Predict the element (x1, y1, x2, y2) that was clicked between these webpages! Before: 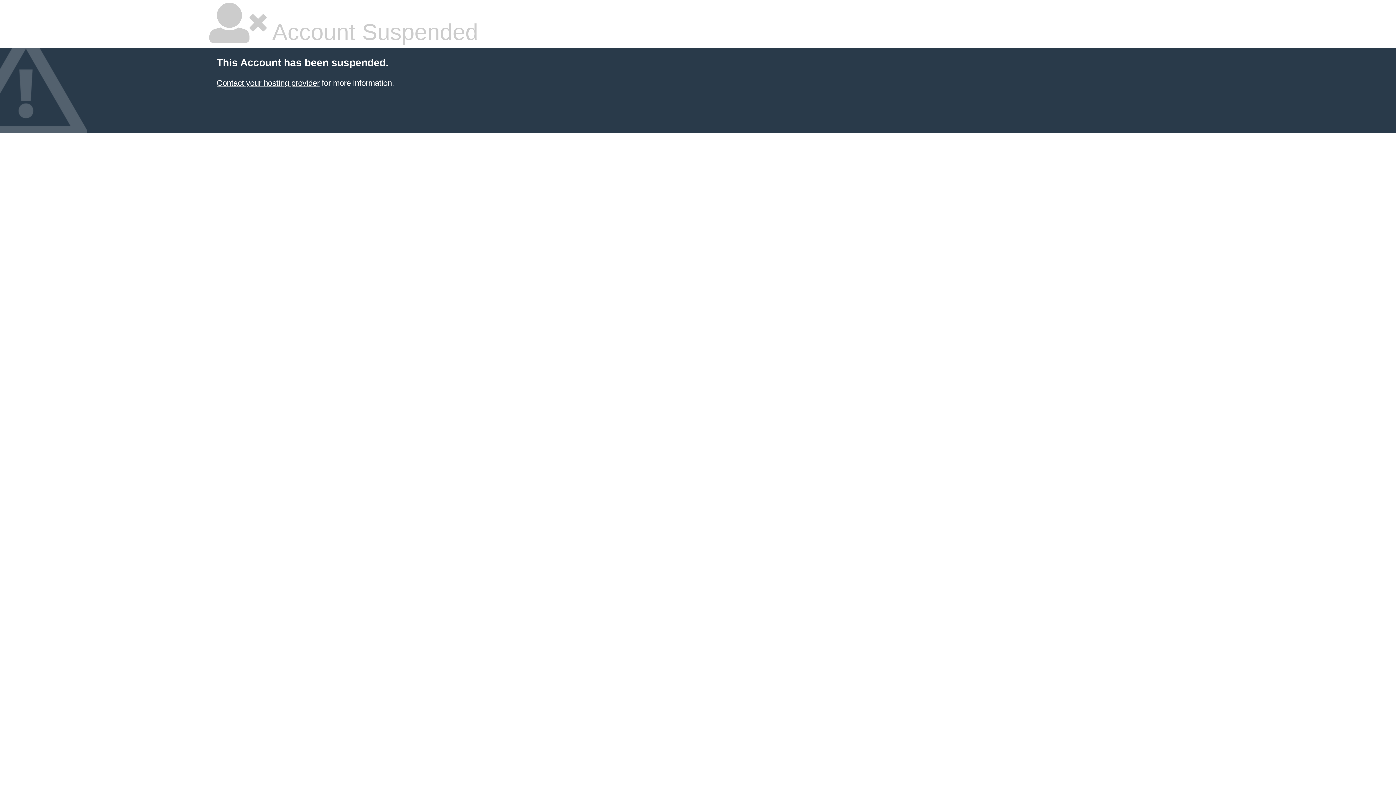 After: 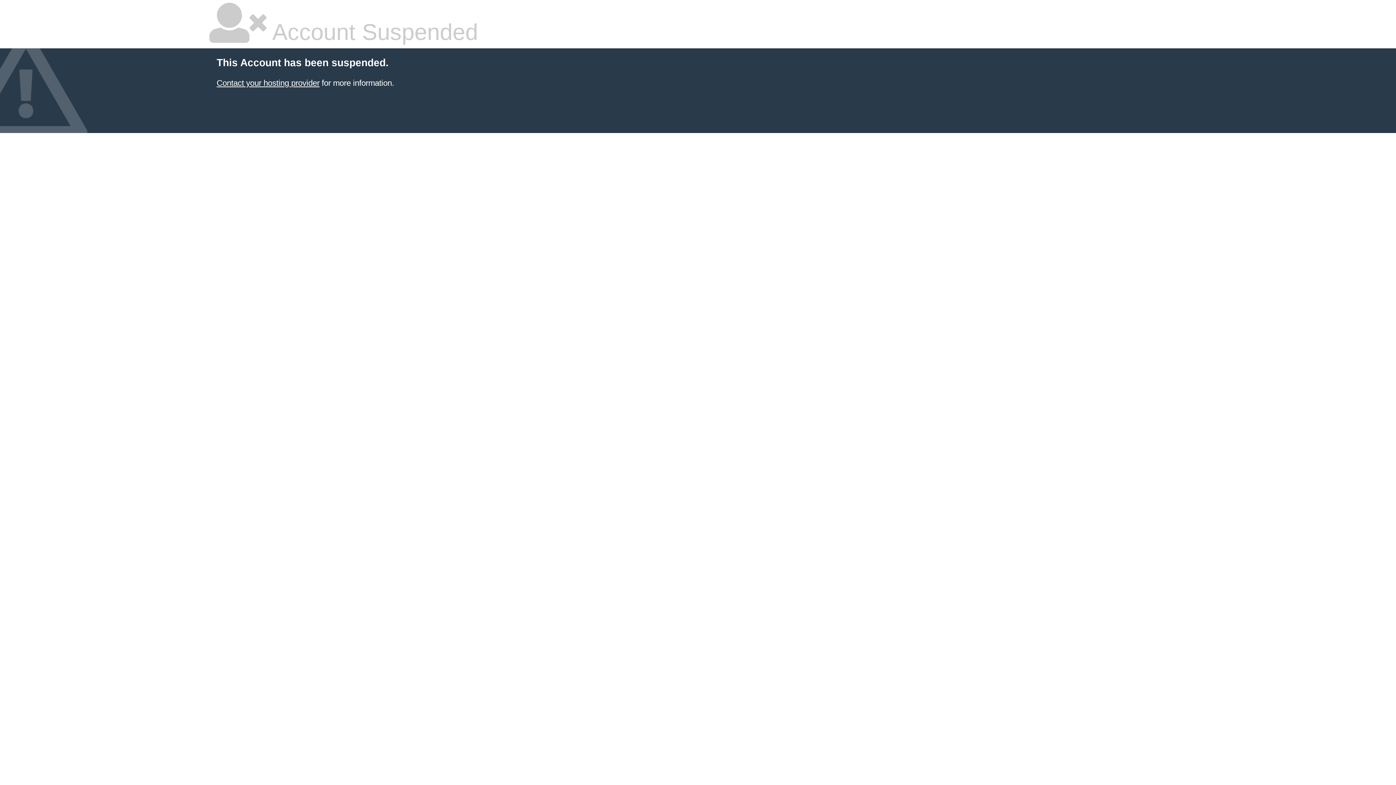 Action: bbox: (216, 78, 319, 87) label: Contact your hosting provider